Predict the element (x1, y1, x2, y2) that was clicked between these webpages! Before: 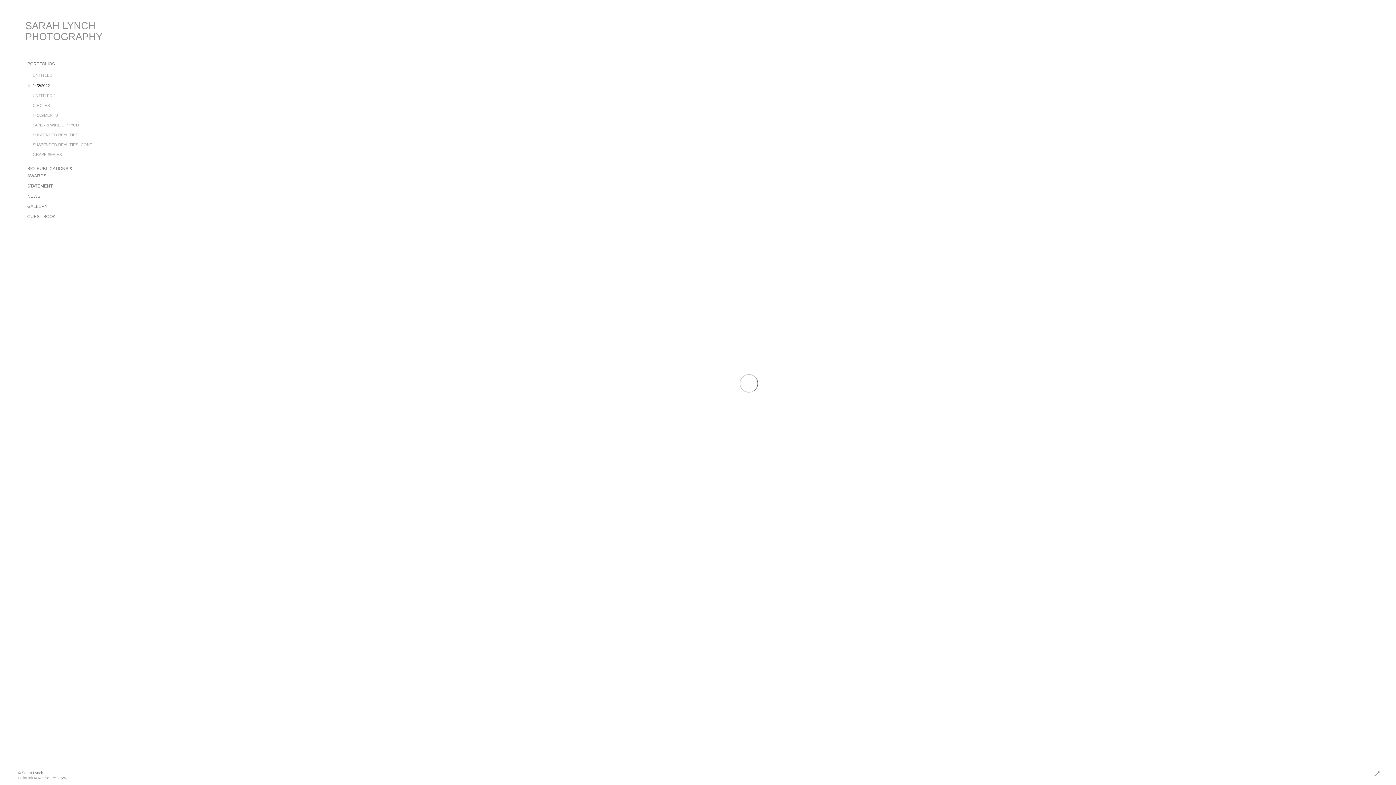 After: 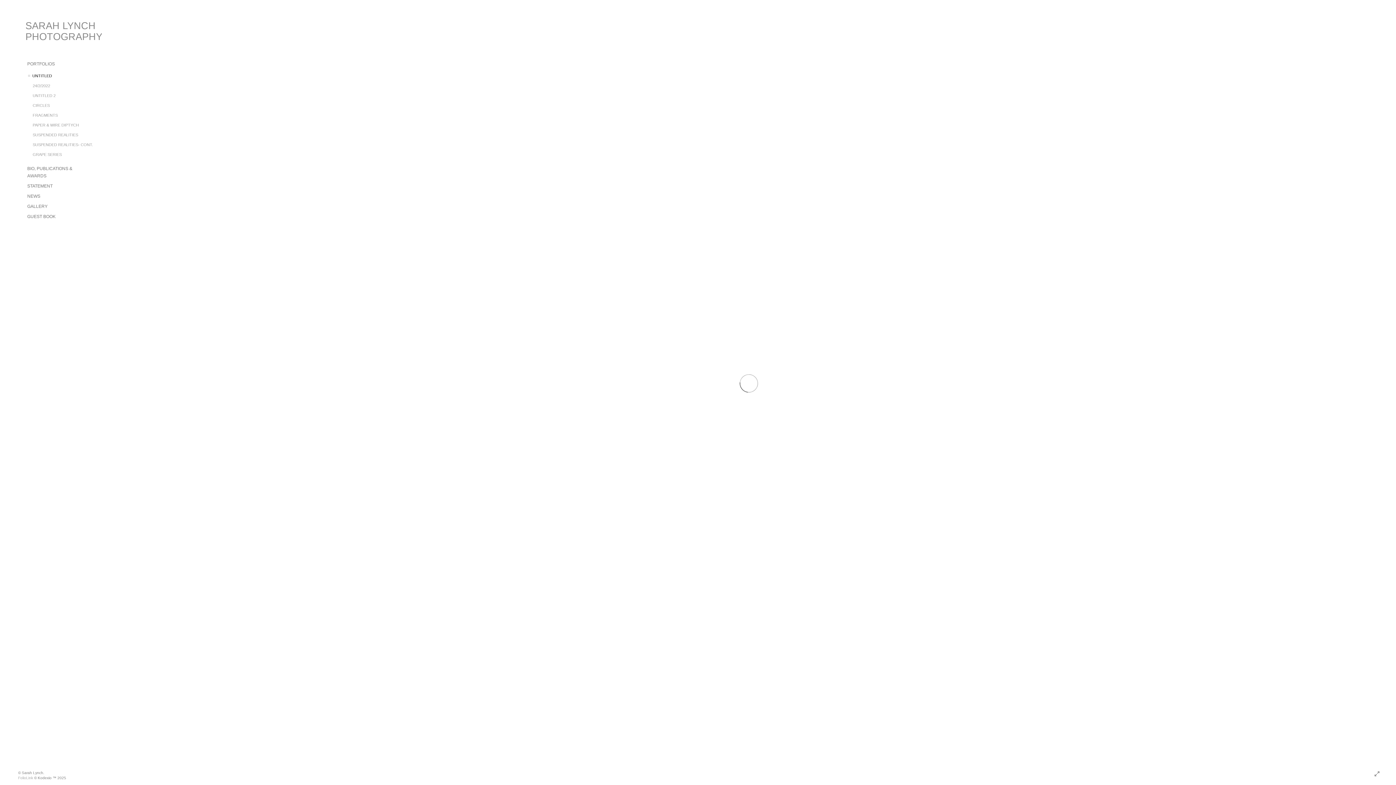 Action: label: UNTITLED bbox: (32, 70, 96, 80)